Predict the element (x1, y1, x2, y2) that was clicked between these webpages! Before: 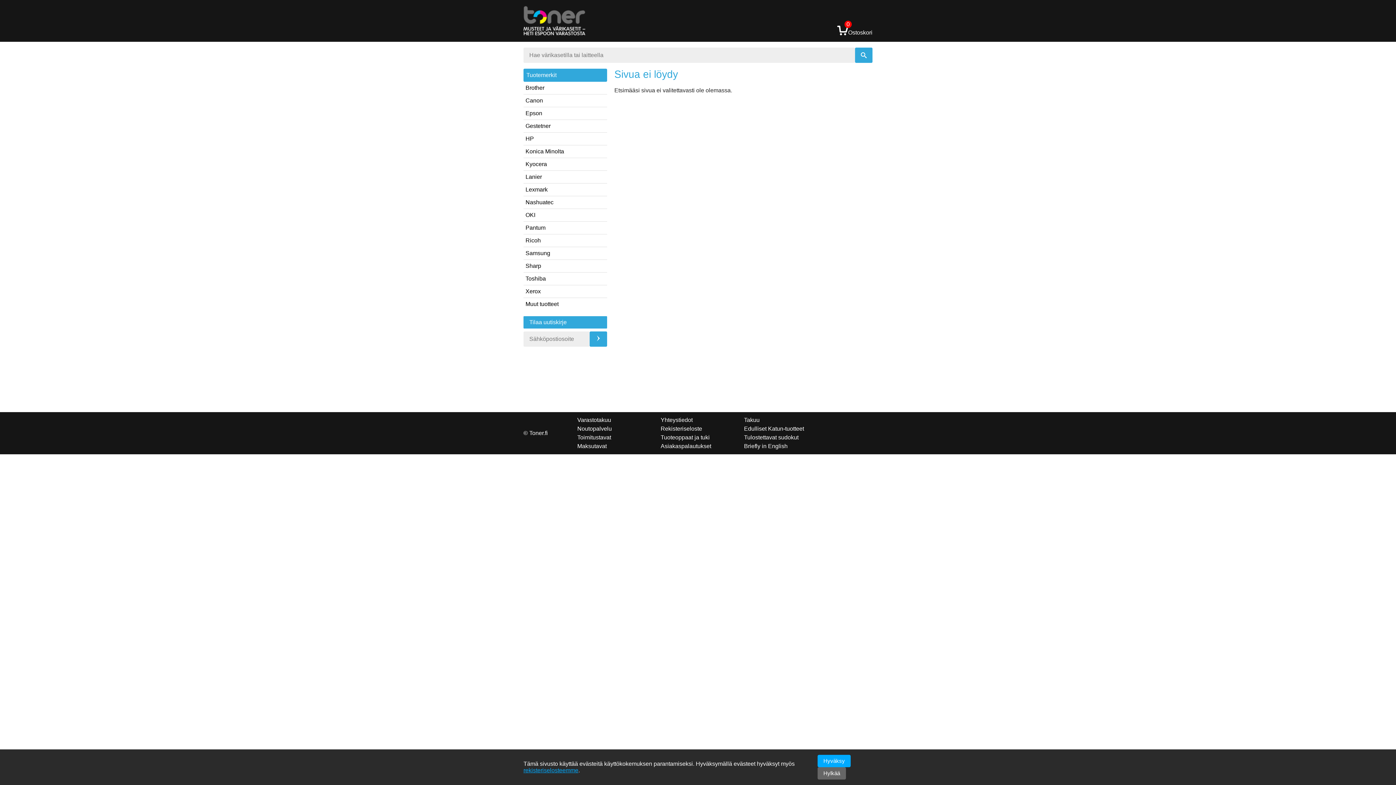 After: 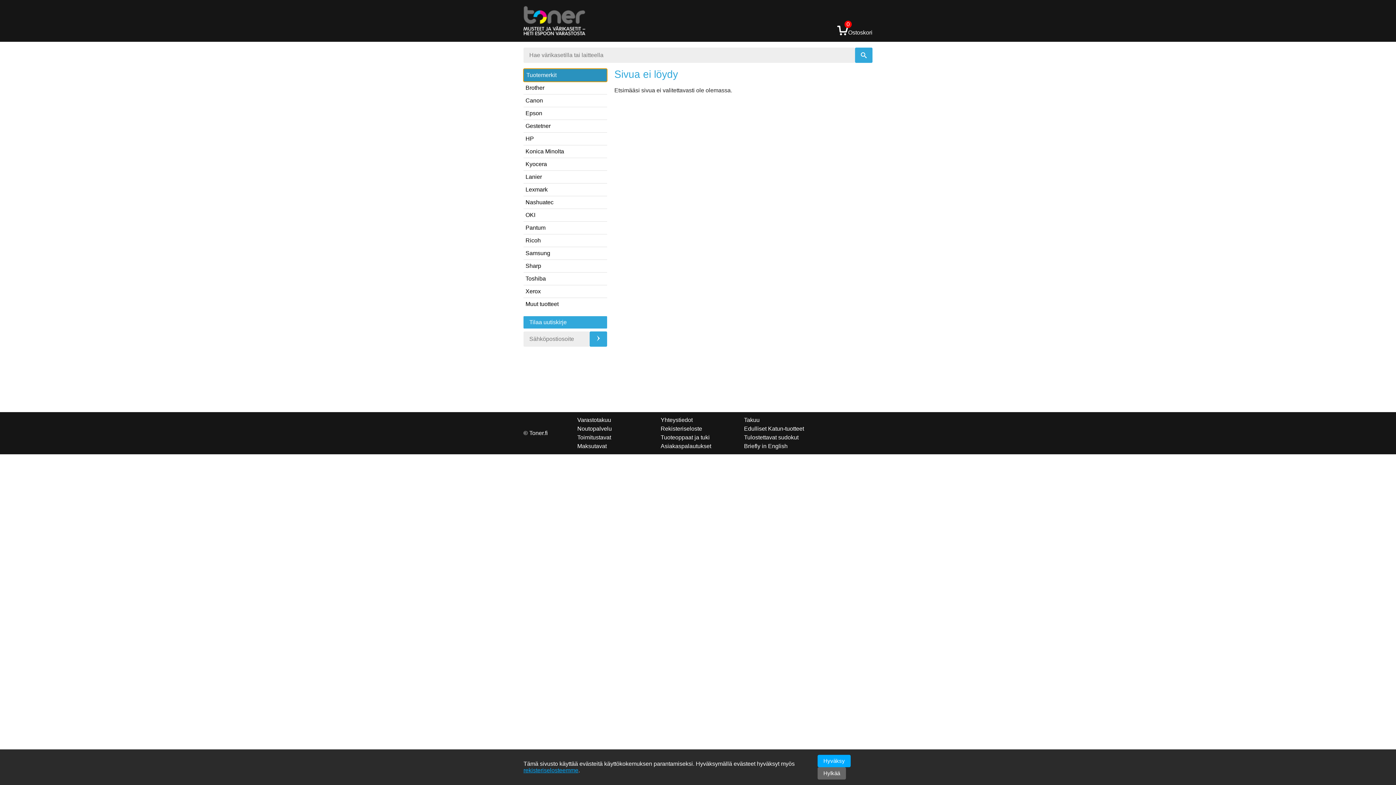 Action: bbox: (523, 68, 607, 81) label: Tuotemerkit